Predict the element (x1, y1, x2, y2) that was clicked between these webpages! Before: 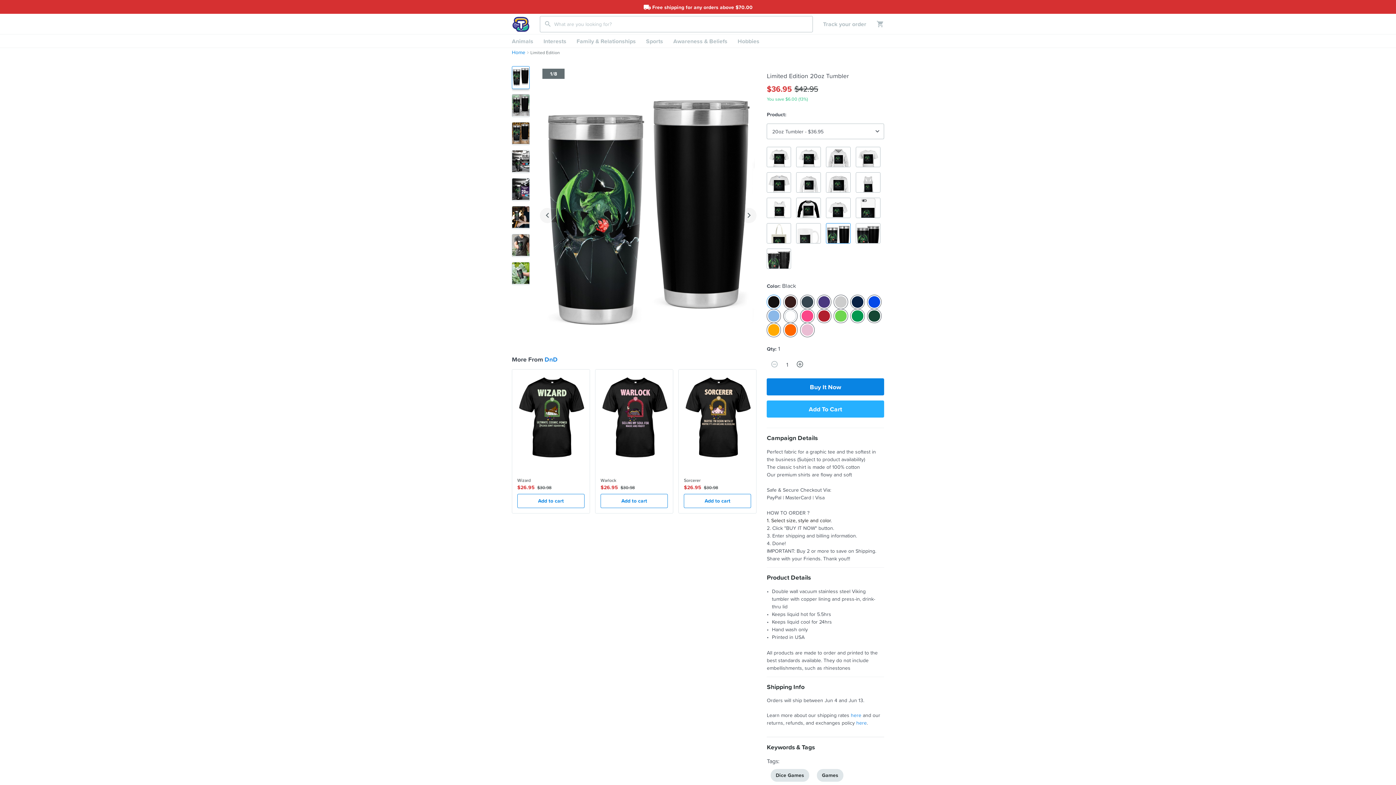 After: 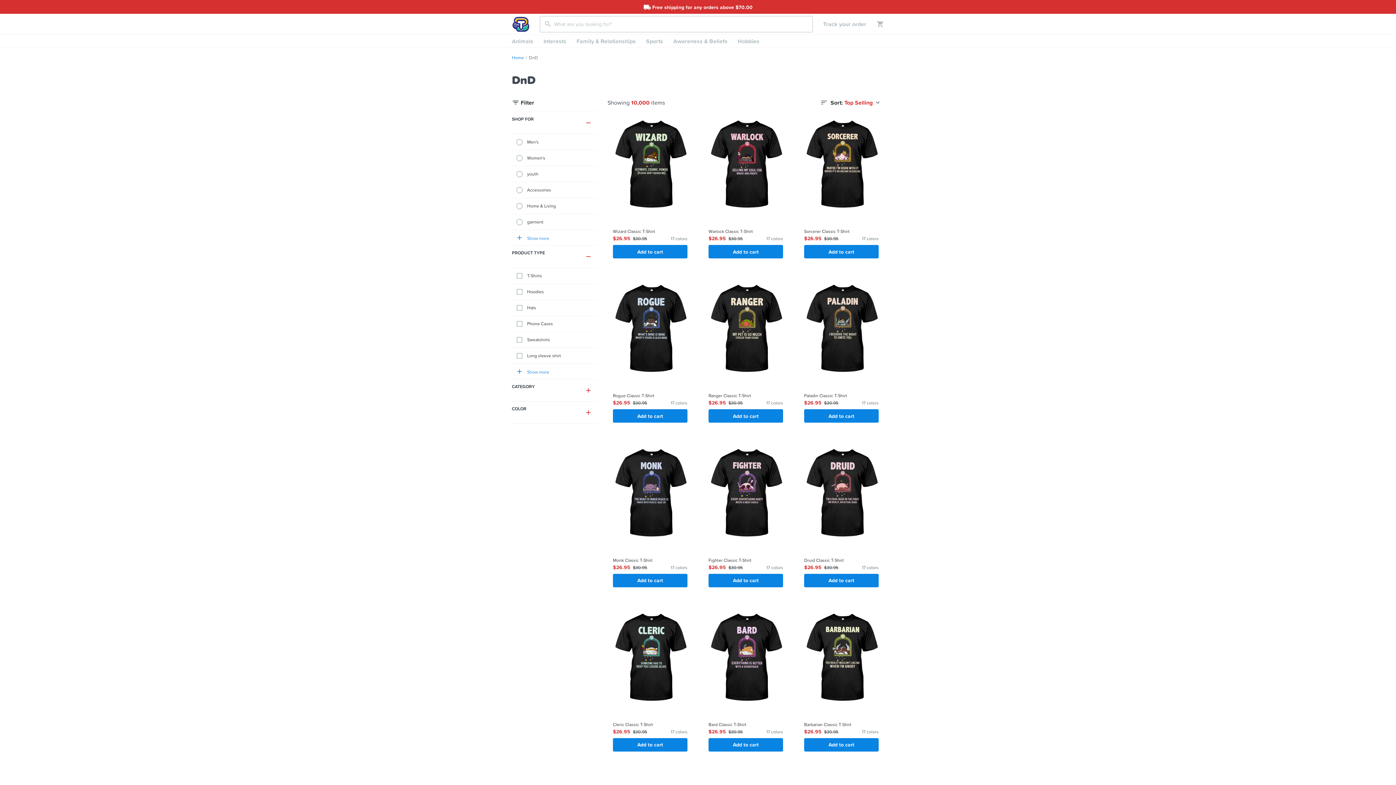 Action: bbox: (544, 355, 557, 364) label: DnD